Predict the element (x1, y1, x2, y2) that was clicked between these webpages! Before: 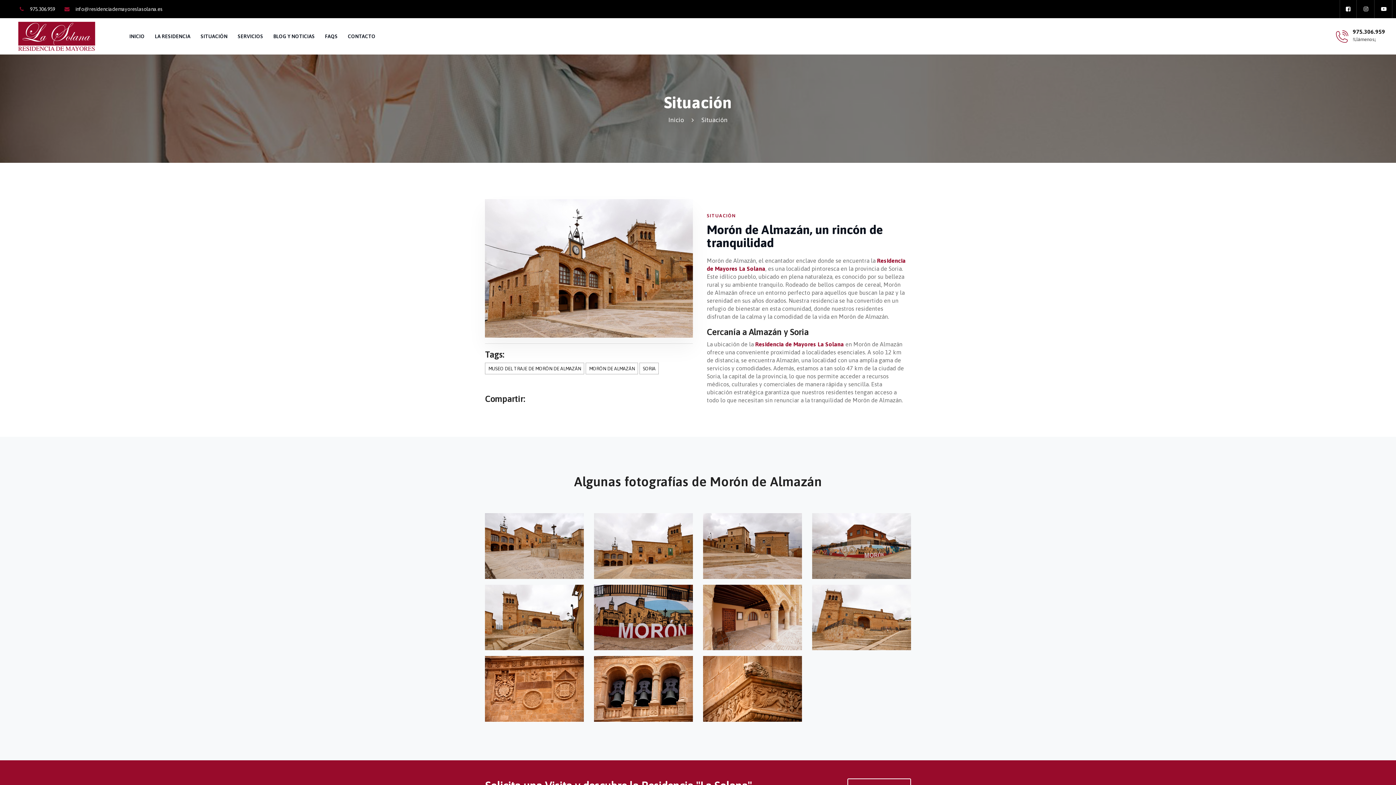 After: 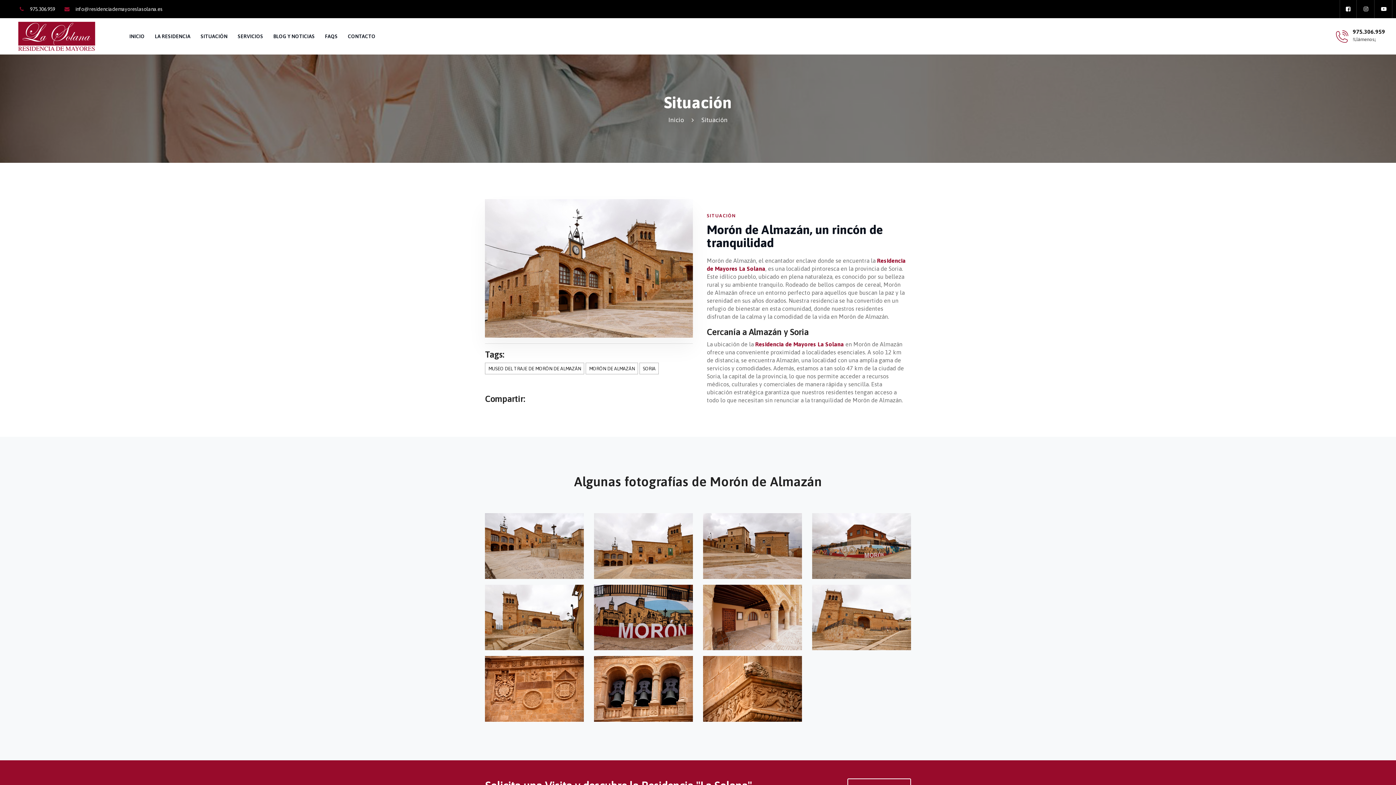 Action: bbox: (195, 18, 232, 54) label: SITUACIÓN